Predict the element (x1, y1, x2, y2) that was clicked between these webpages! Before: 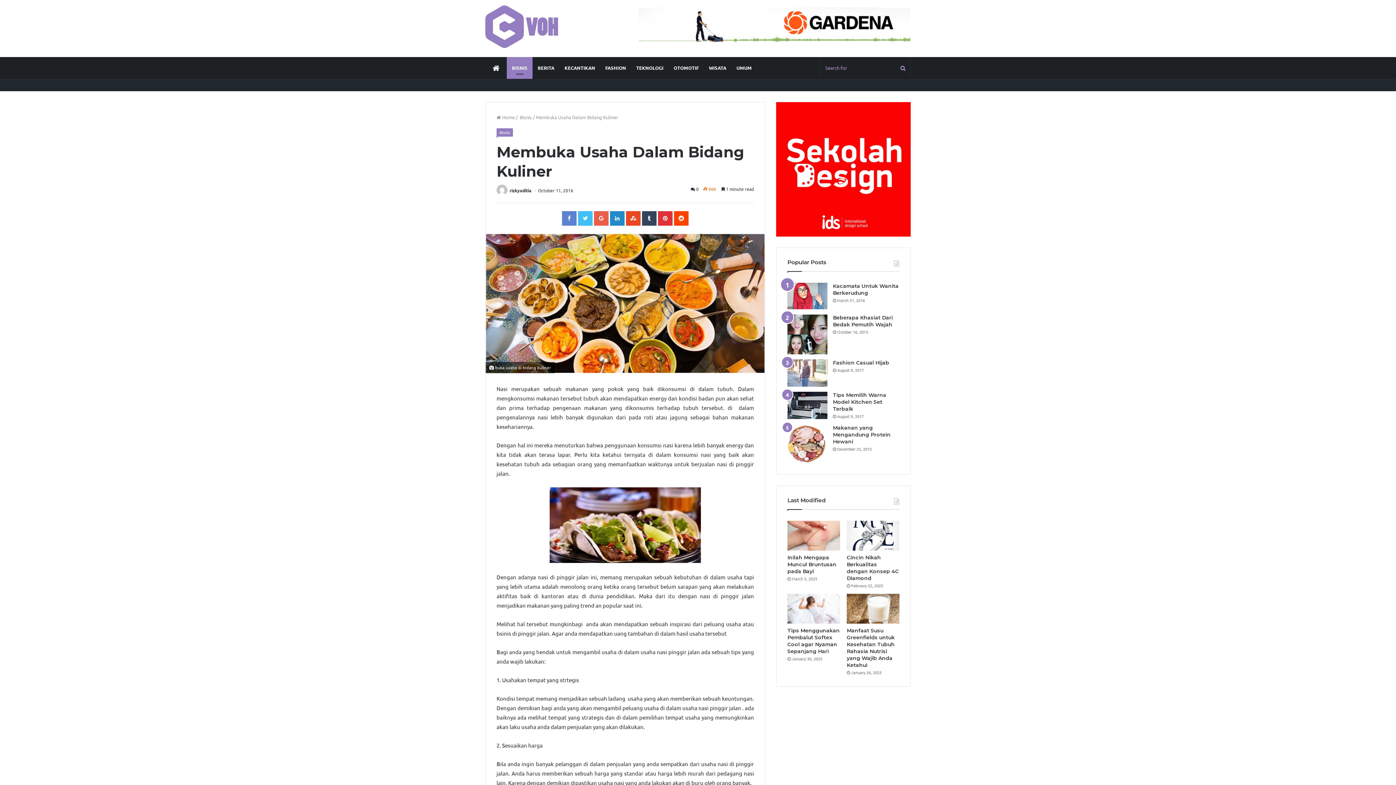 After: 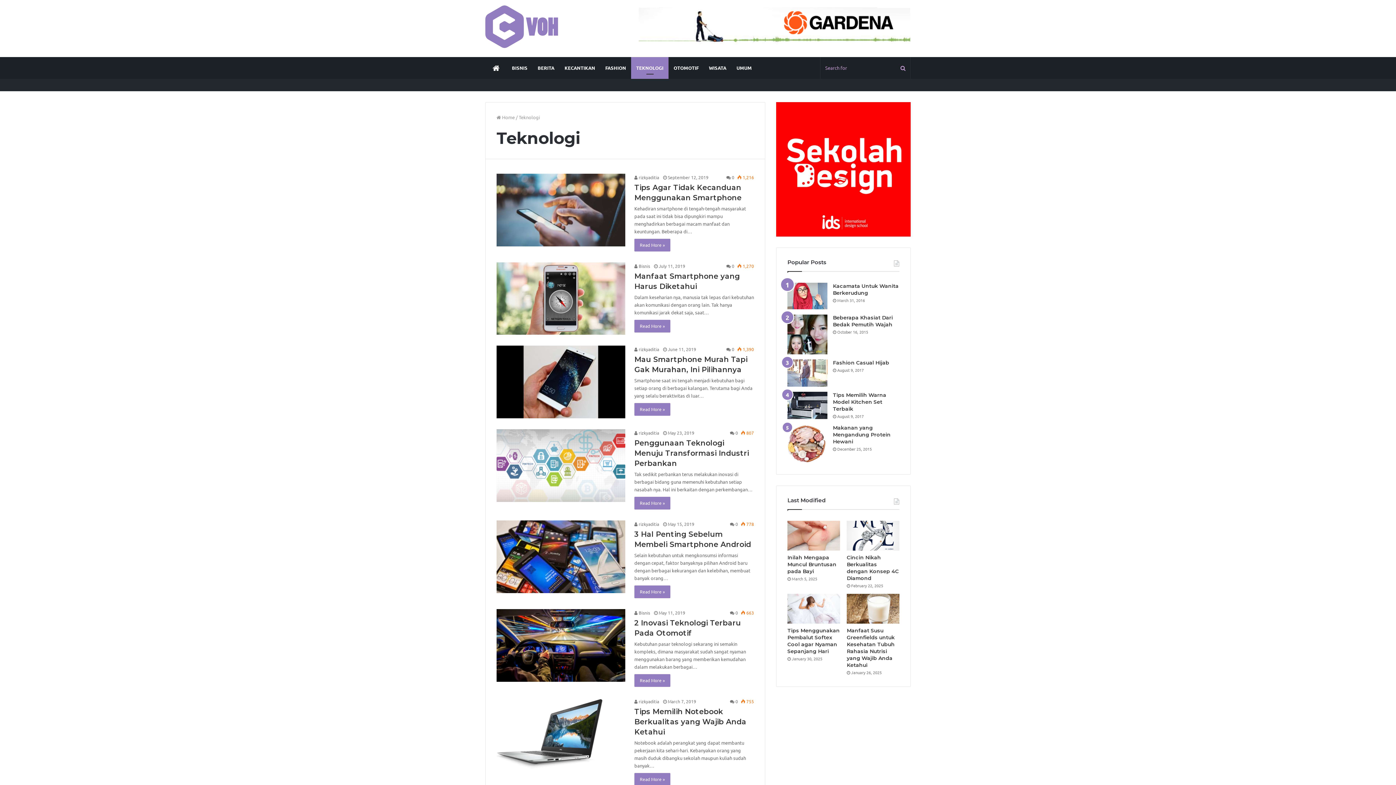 Action: label: TEKNOLOGI bbox: (631, 57, 668, 78)